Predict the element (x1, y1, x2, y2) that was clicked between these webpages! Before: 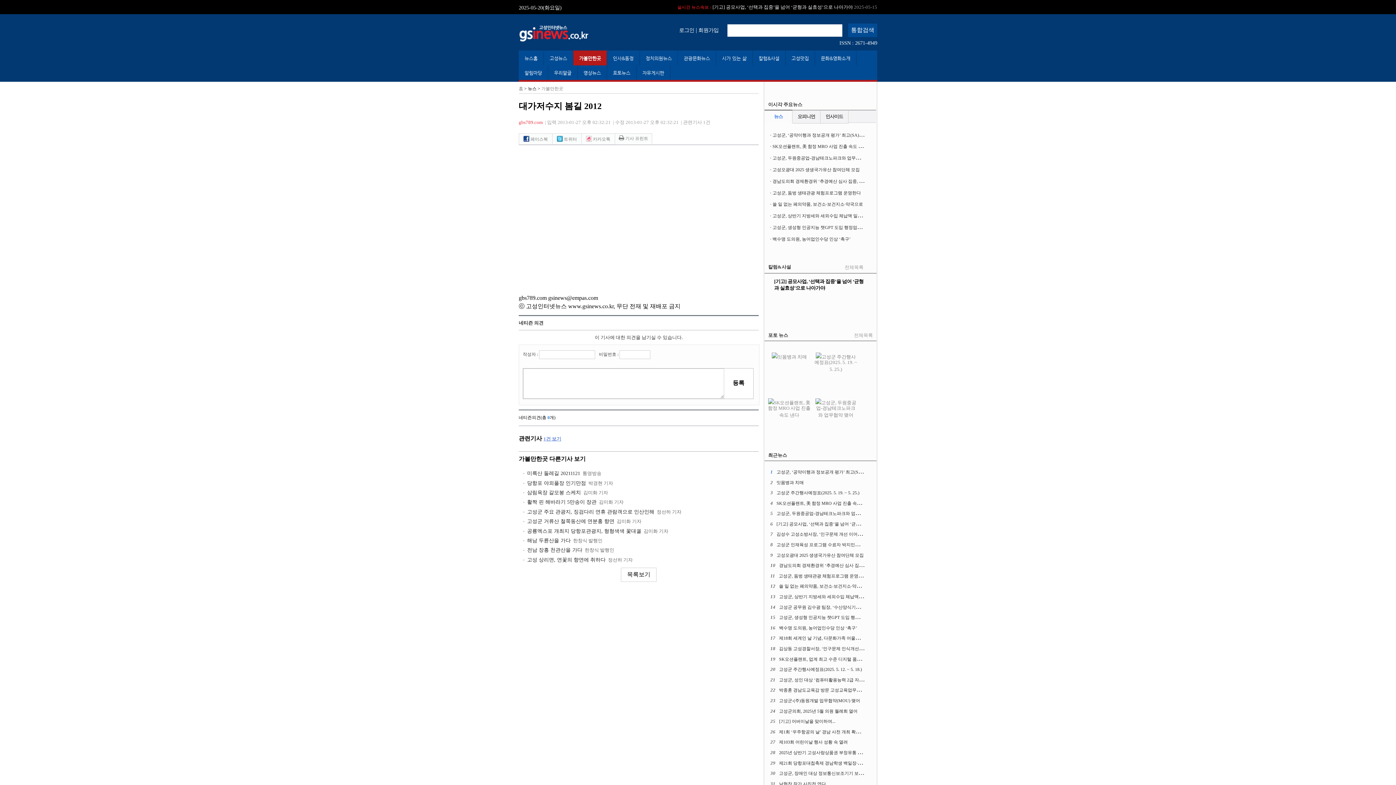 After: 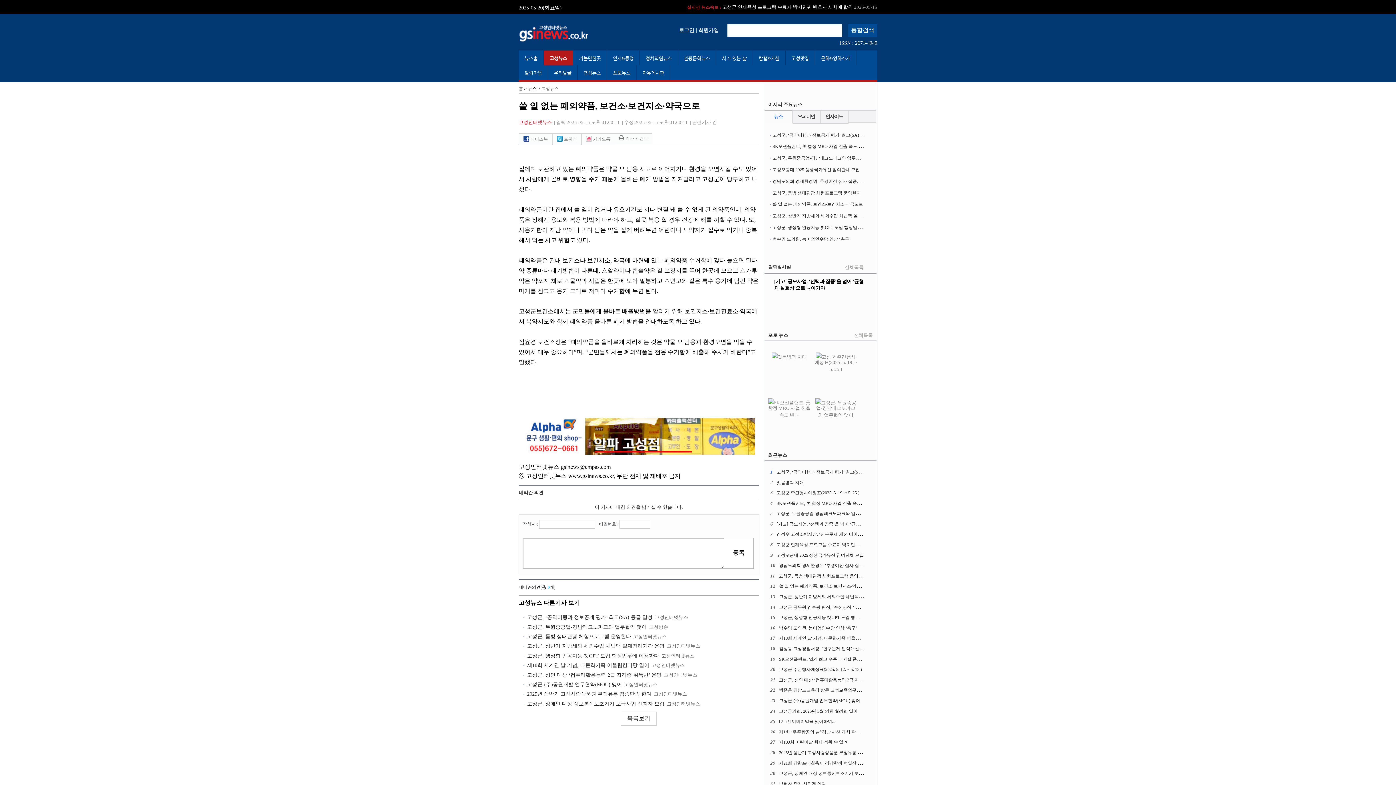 Action: label: 쓸 일 없는 폐의약품, 보건소·보건지소·약국으로 bbox: (777, 583, 869, 589)